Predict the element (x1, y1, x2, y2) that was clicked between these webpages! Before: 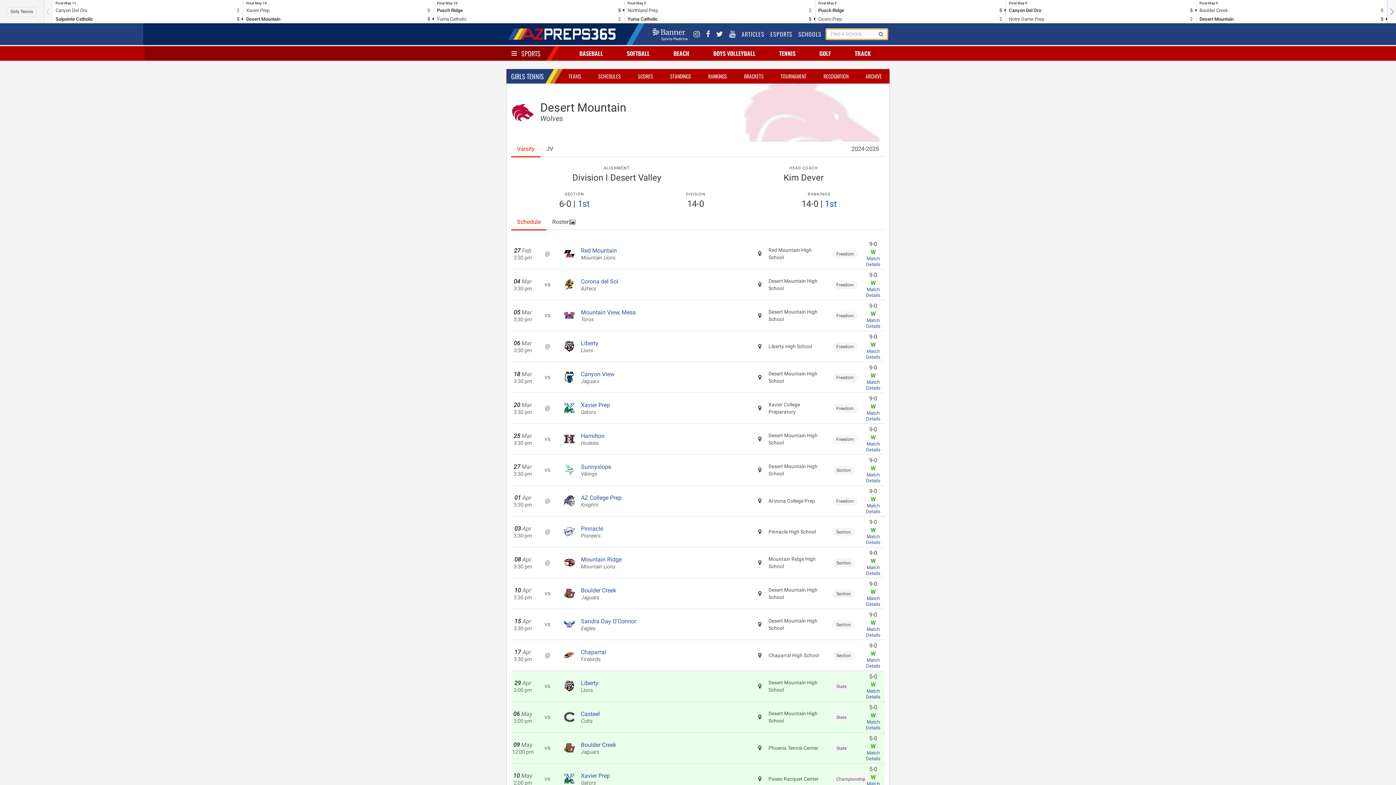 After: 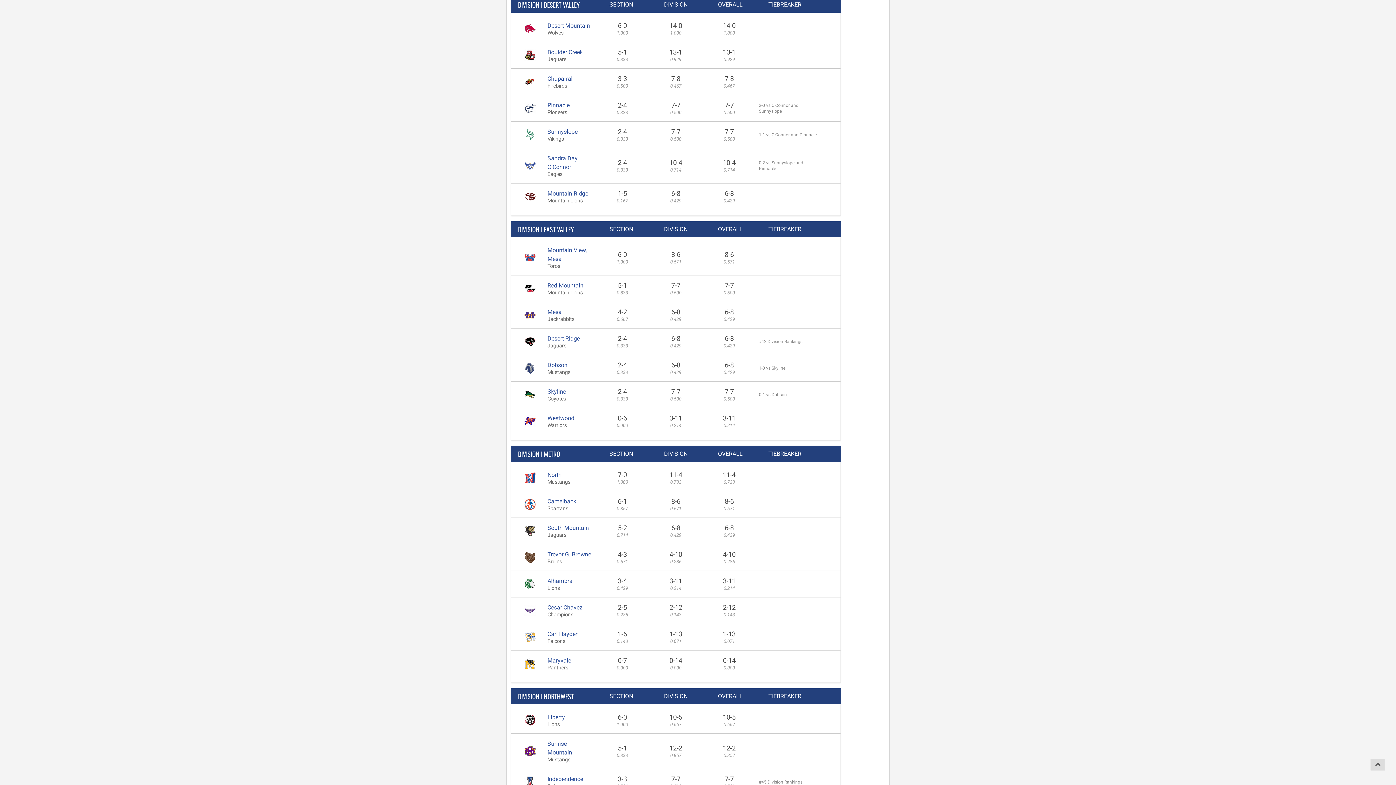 Action: bbox: (577, 198, 589, 209) label: 1st